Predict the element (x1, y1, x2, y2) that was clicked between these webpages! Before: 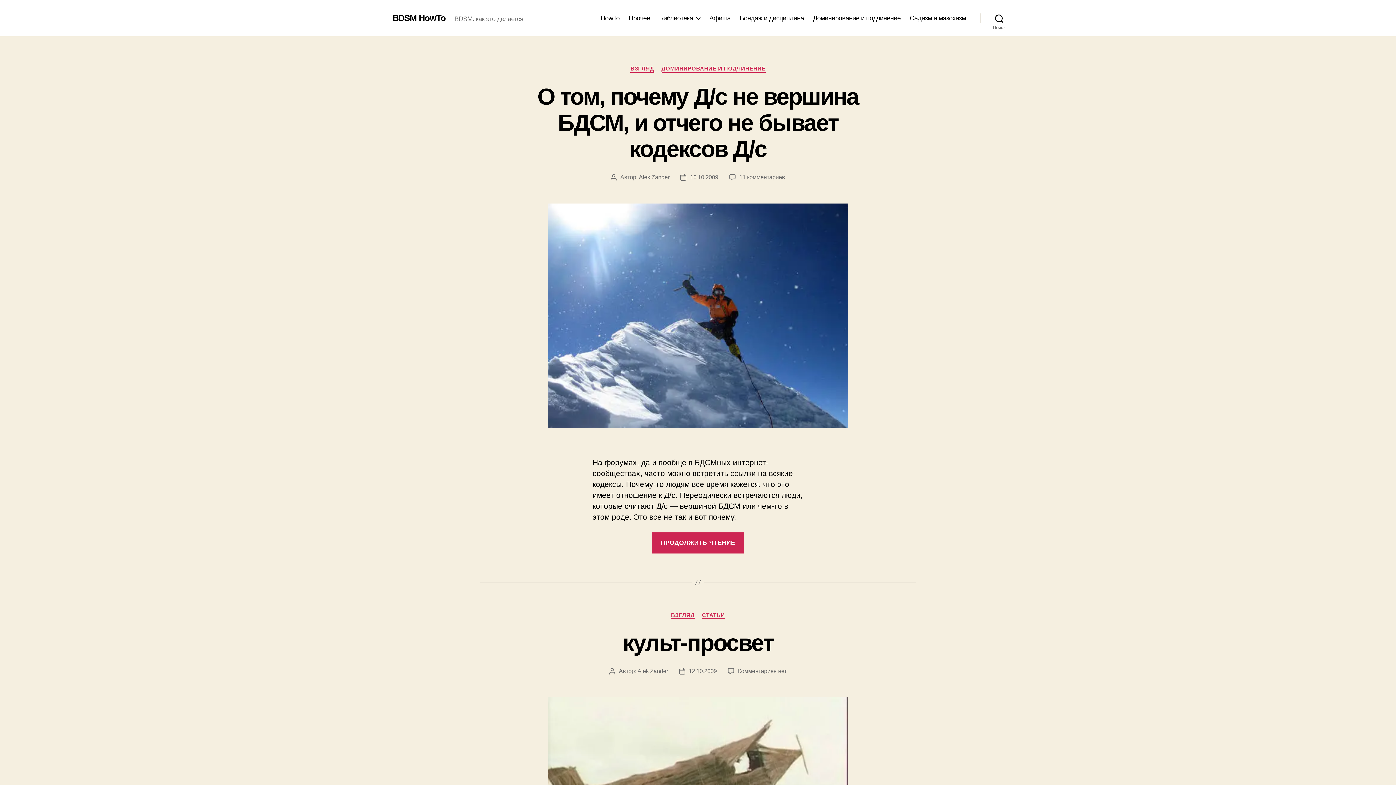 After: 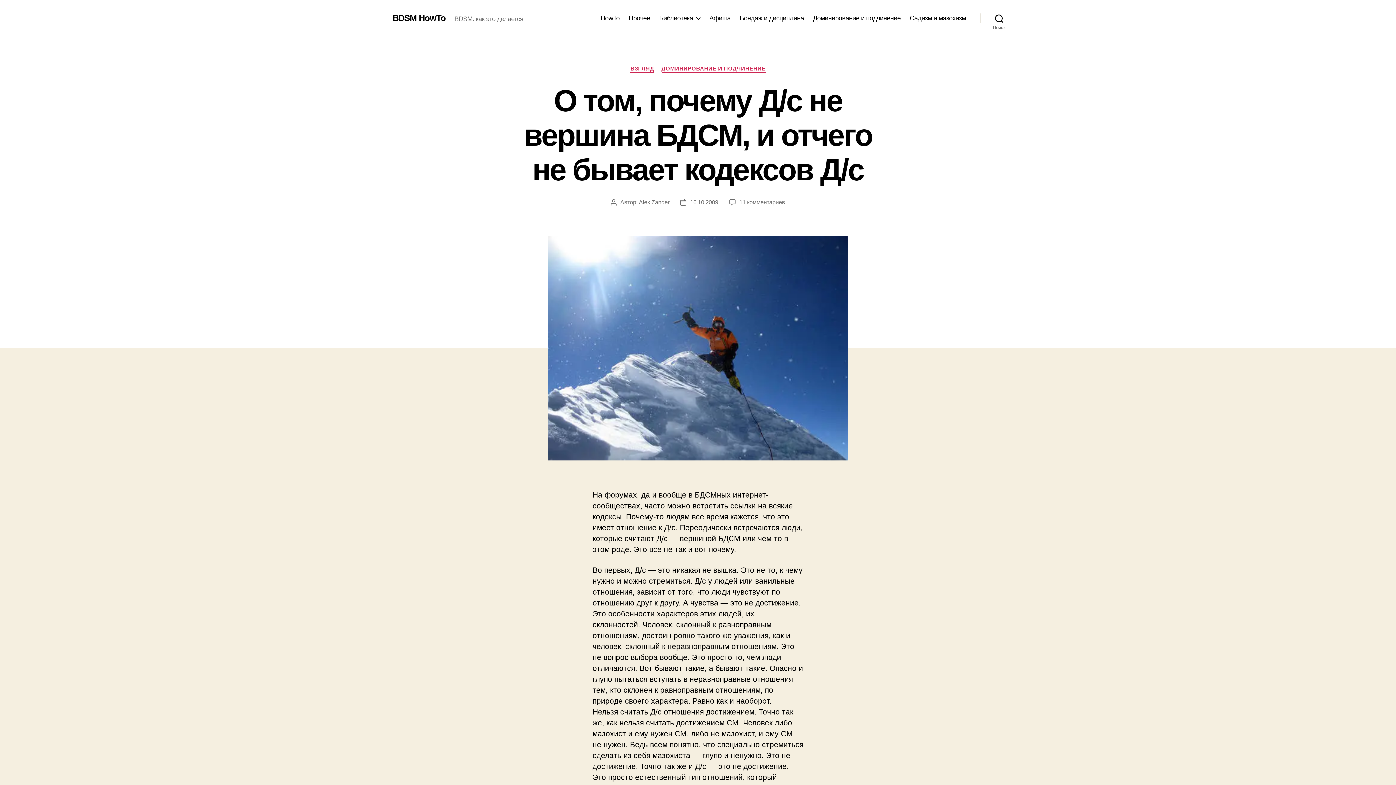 Action: label: О том, почему Д/с не вершина БДСМ, и отчего не бывает кодексов Д/с bbox: (537, 83, 858, 162)